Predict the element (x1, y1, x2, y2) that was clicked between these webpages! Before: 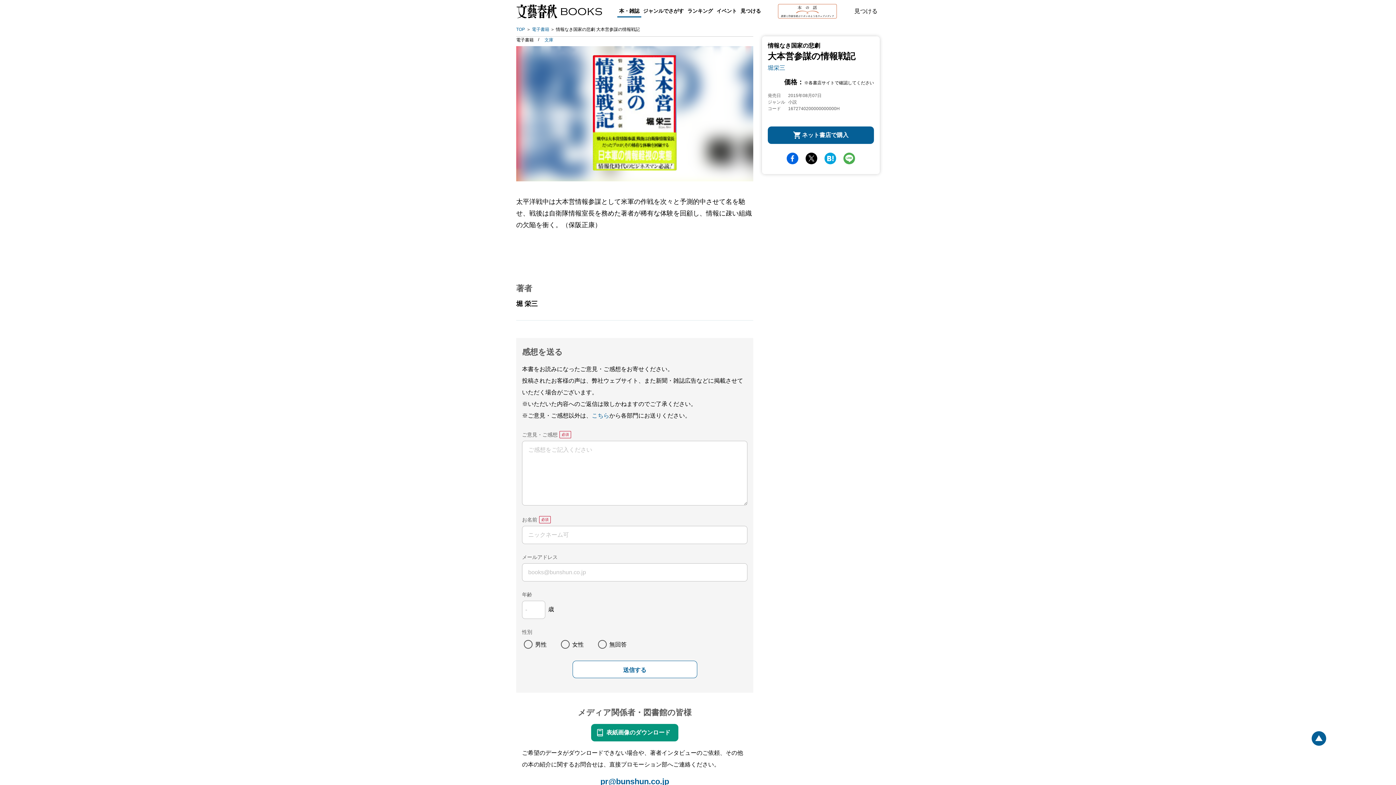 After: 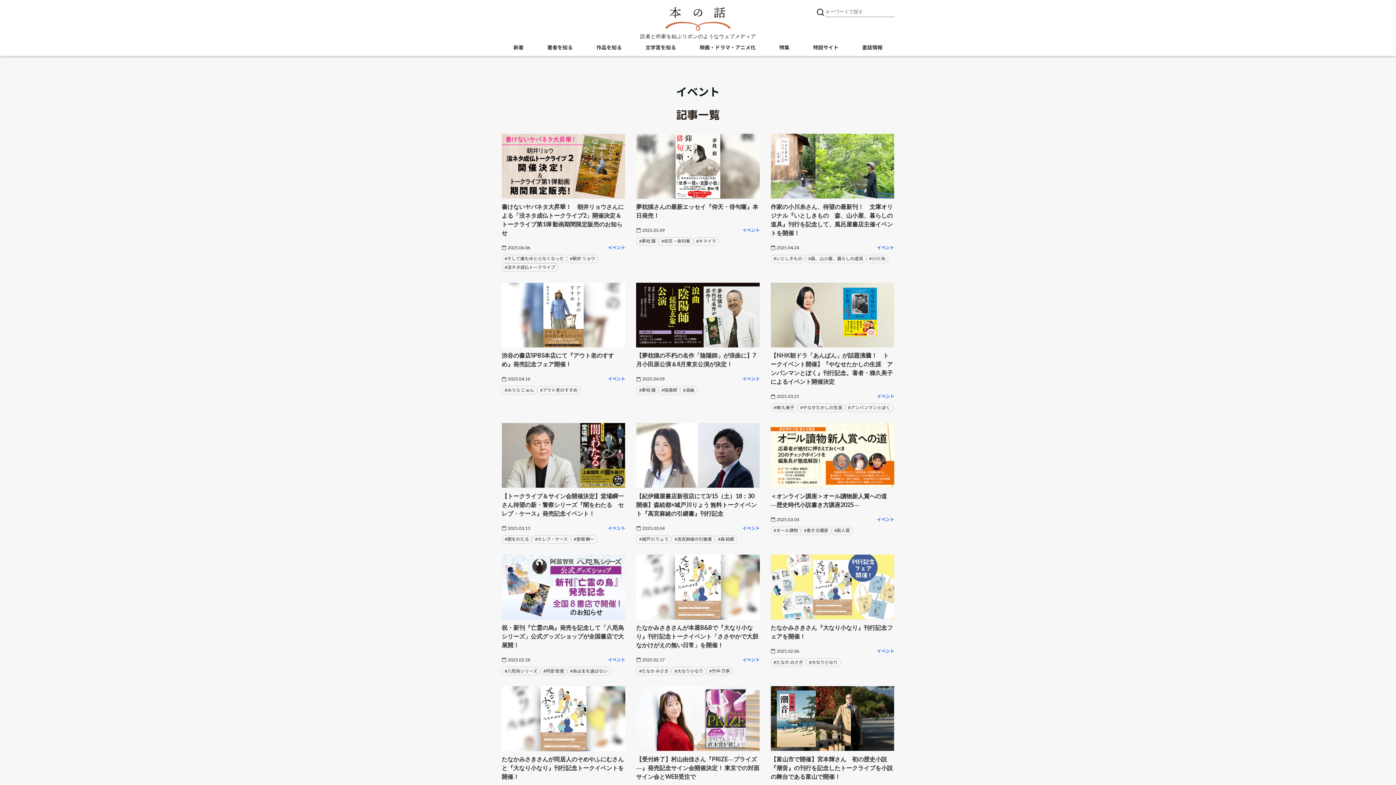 Action: bbox: (714, 5, 738, 17) label: イベント